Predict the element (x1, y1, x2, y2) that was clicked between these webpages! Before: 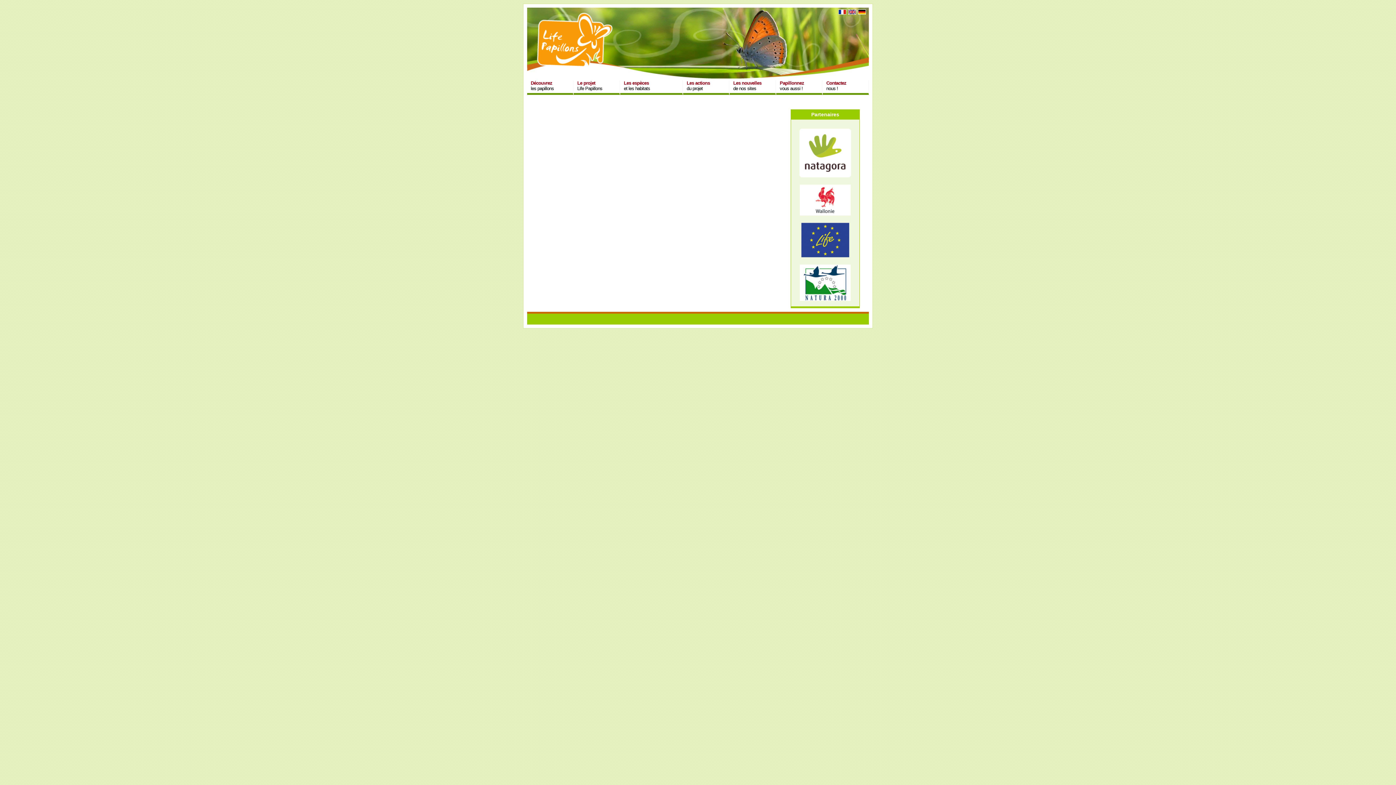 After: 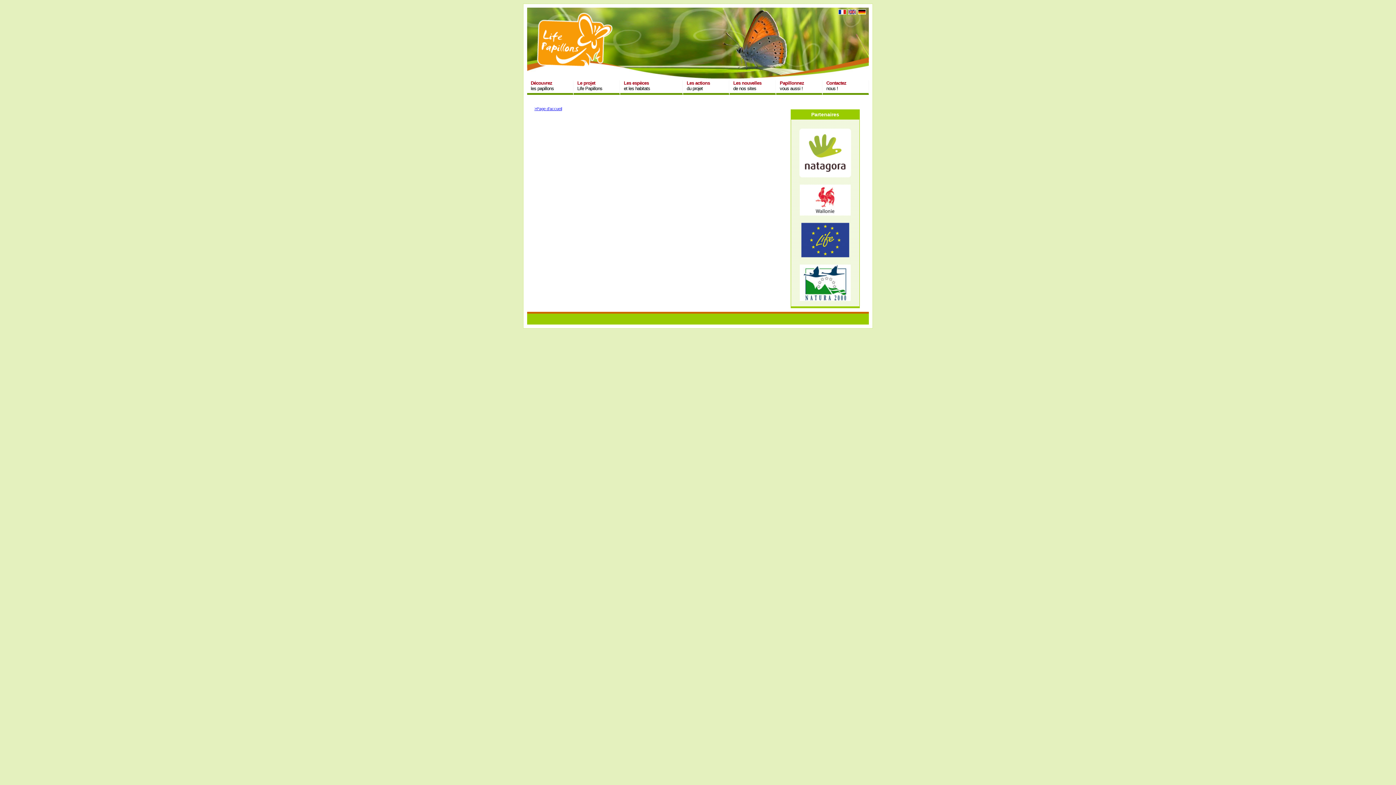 Action: label: Les nouvelles
de nos sites bbox: (729, 80, 776, 94)